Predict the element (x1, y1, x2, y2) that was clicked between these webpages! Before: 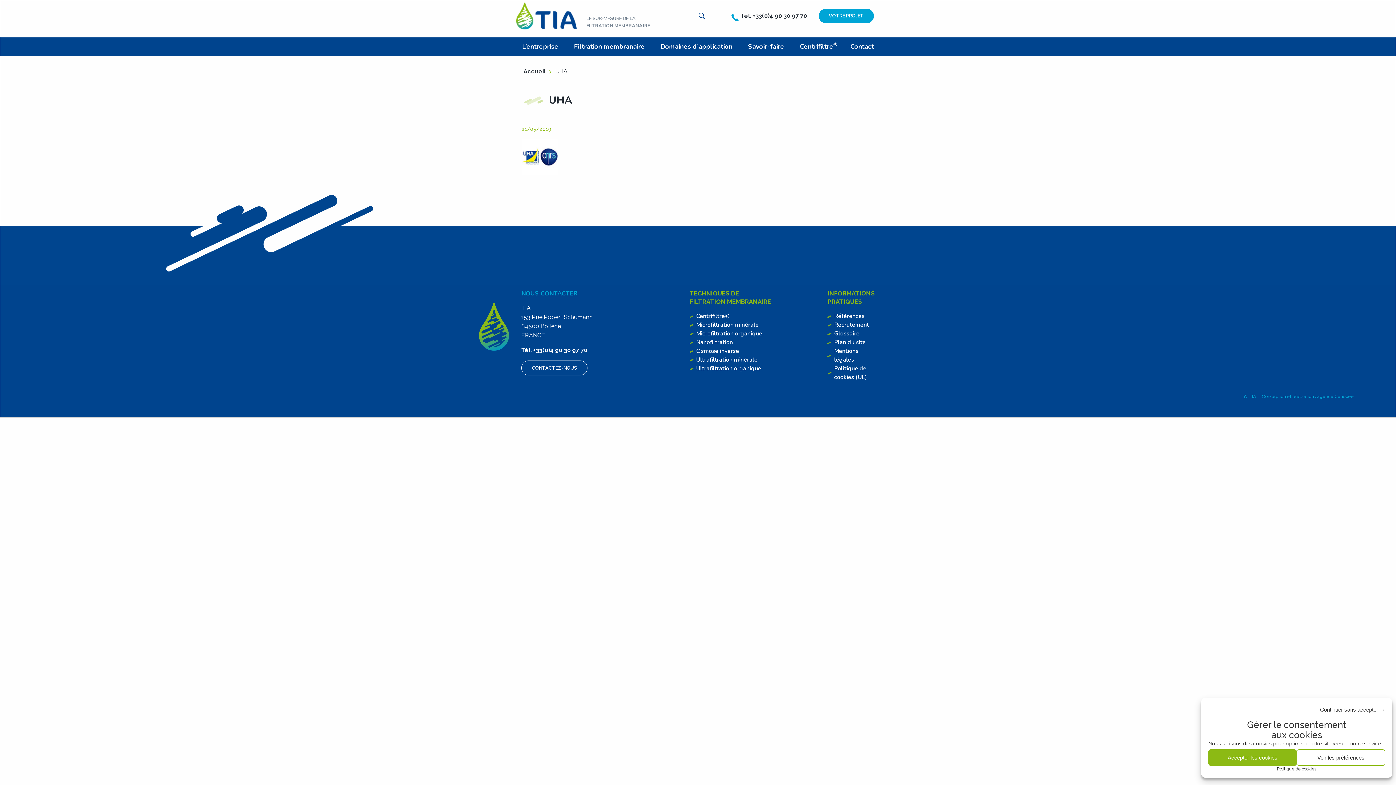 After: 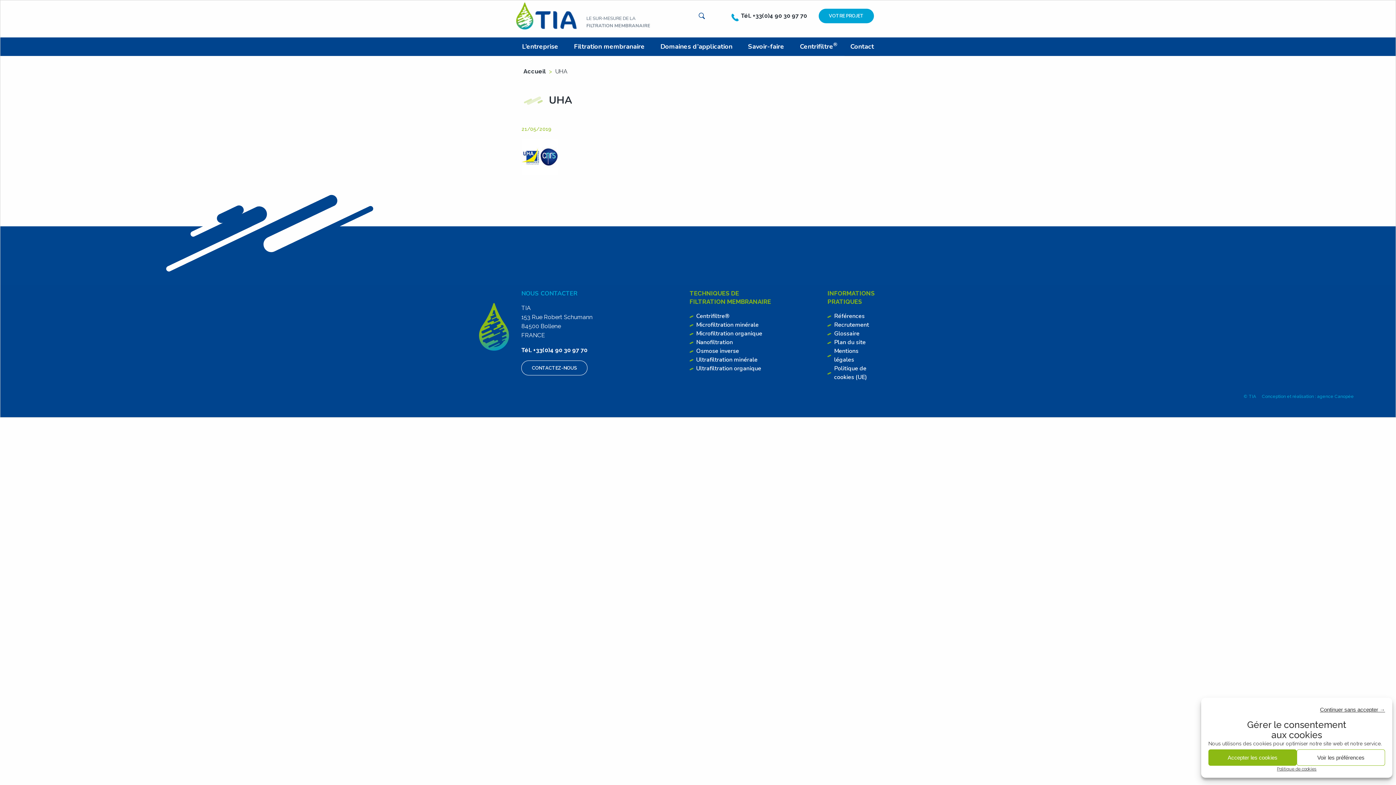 Action: bbox: (521, 346, 587, 353) label: Tél. +33(0)4 90 30 97 70